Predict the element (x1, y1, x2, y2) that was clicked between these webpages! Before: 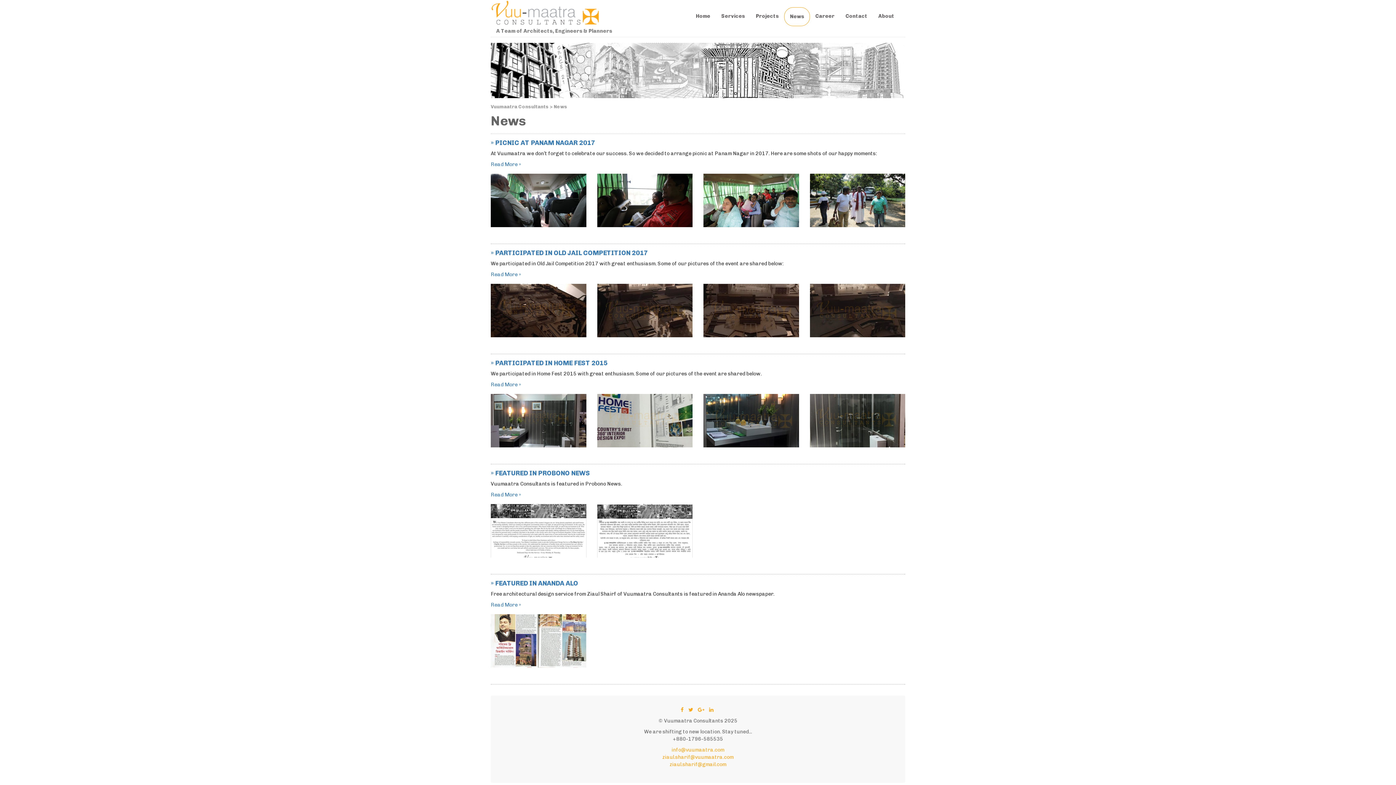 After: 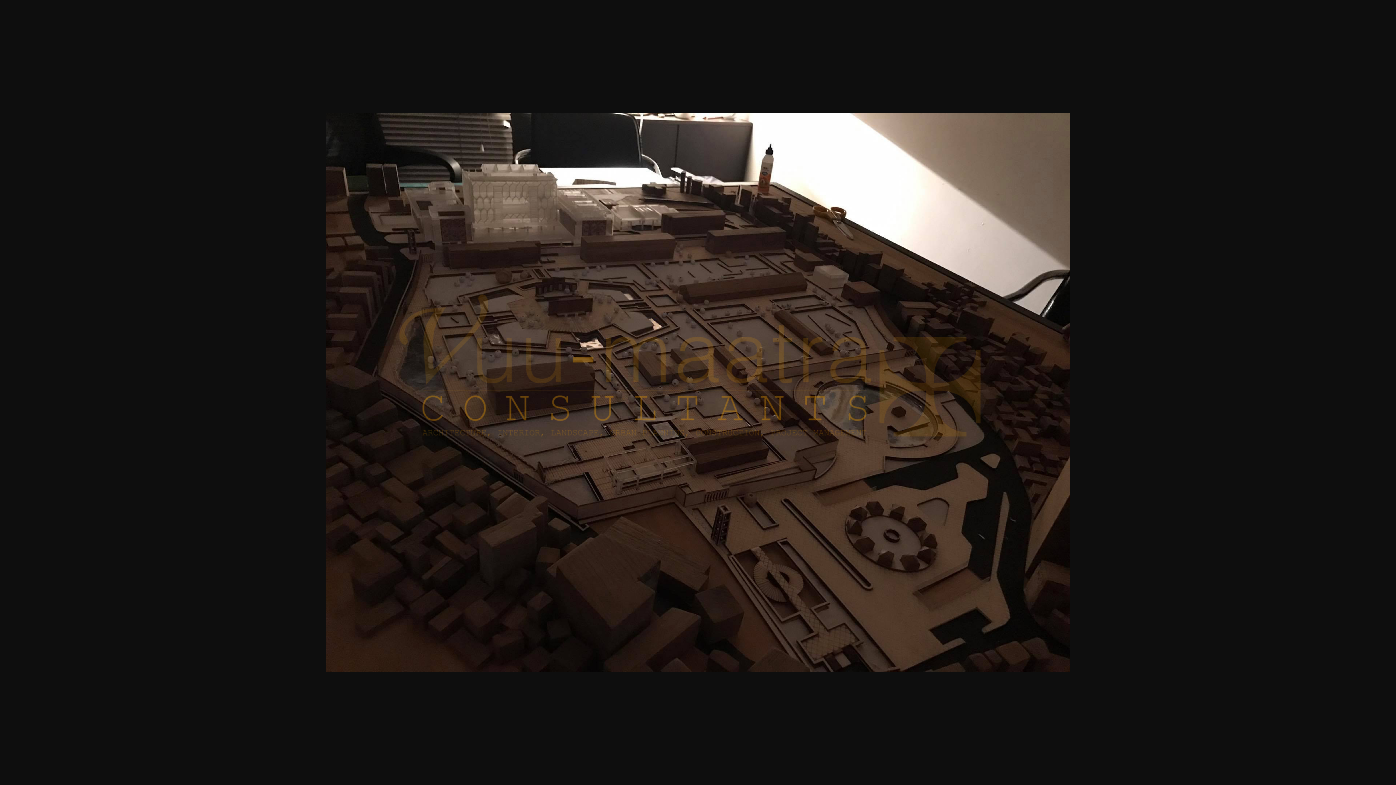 Action: bbox: (490, 284, 586, 337)